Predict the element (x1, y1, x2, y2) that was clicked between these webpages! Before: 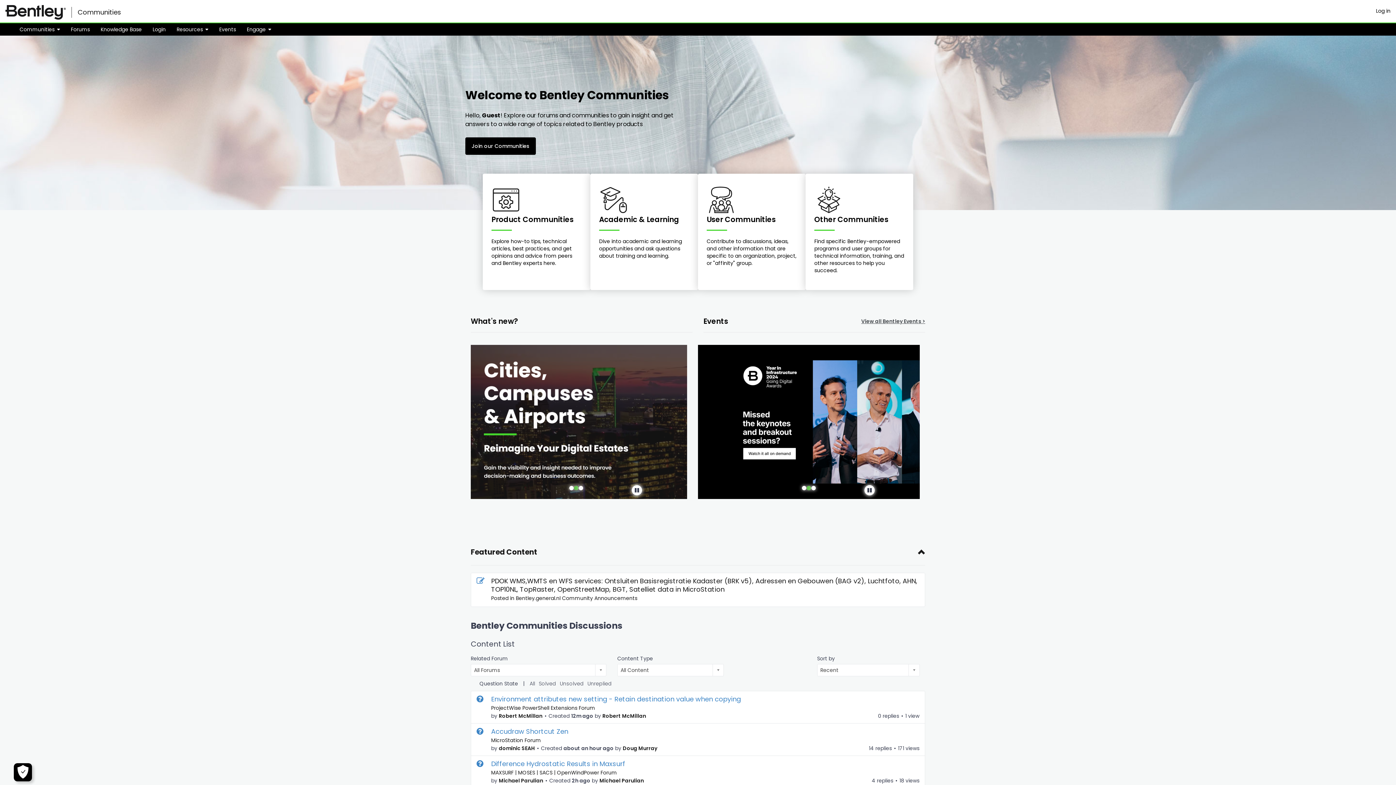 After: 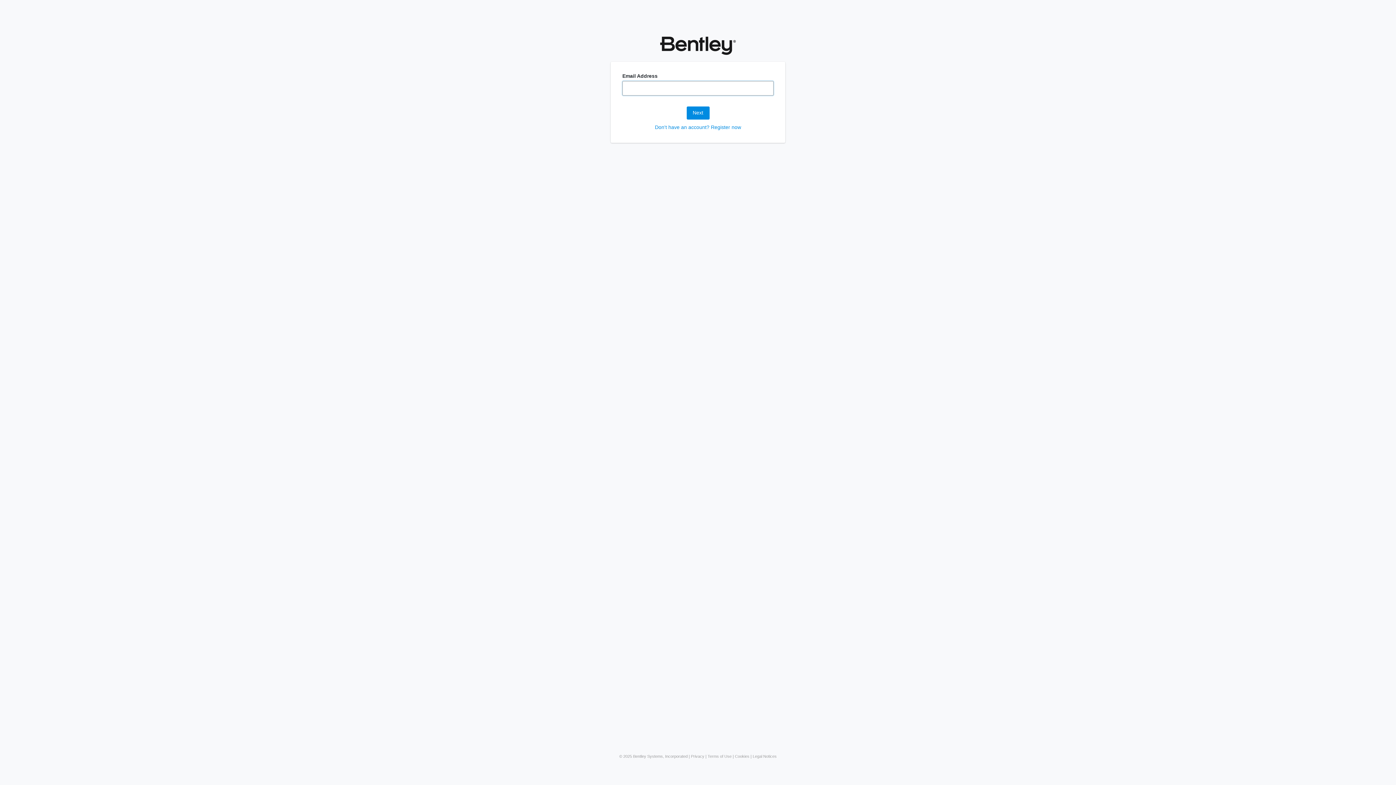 Action: bbox: (1370, 7, 1396, 14) label: Log in